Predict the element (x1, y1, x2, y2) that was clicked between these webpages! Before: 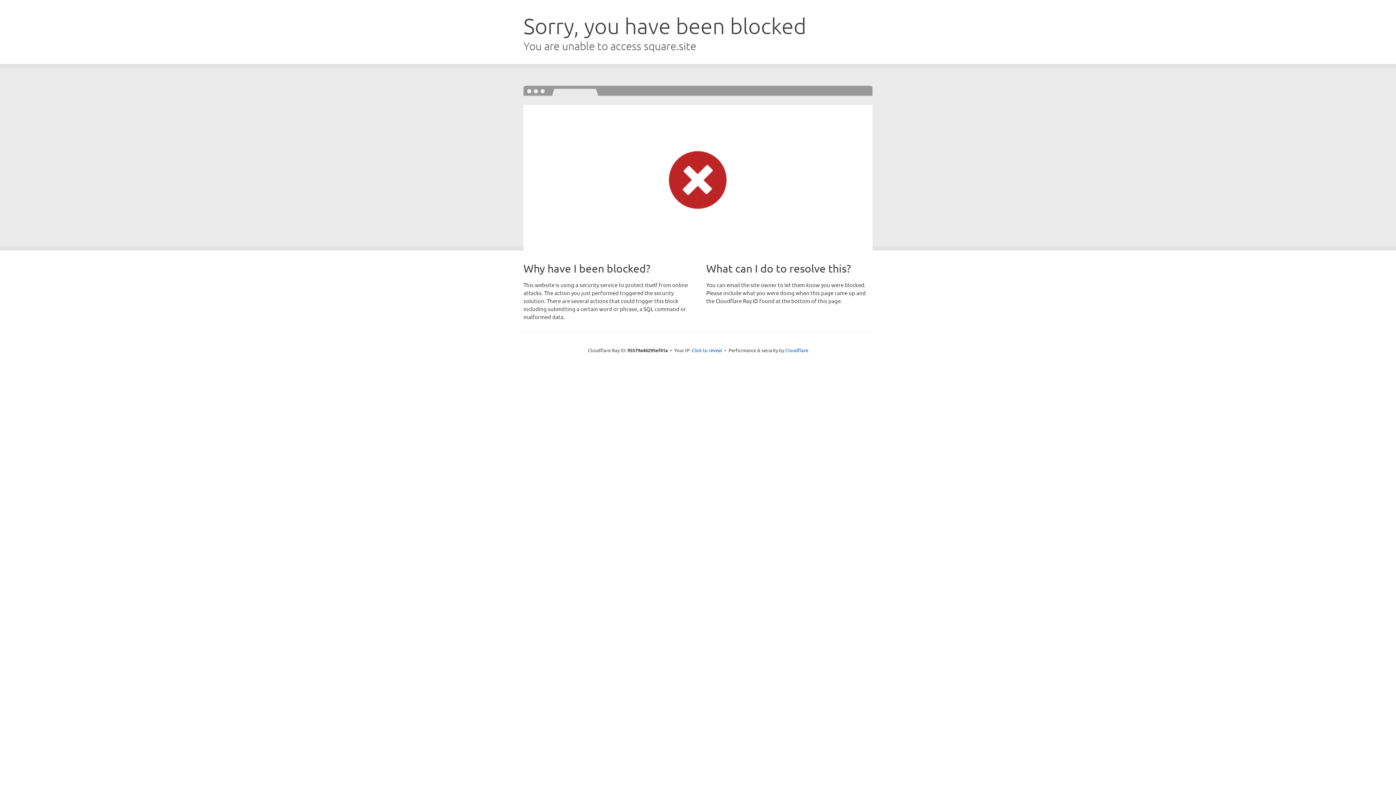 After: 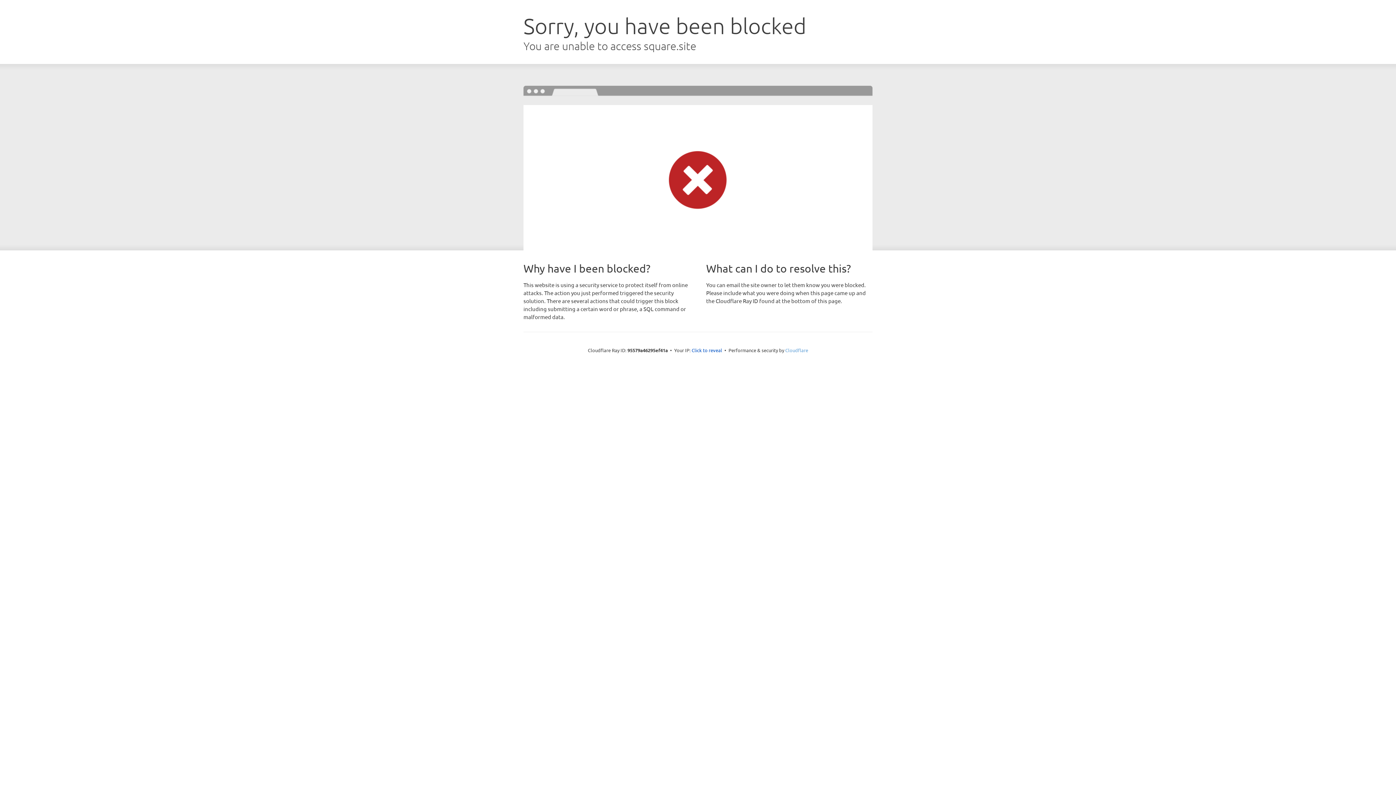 Action: bbox: (785, 347, 808, 353) label: Cloudflare